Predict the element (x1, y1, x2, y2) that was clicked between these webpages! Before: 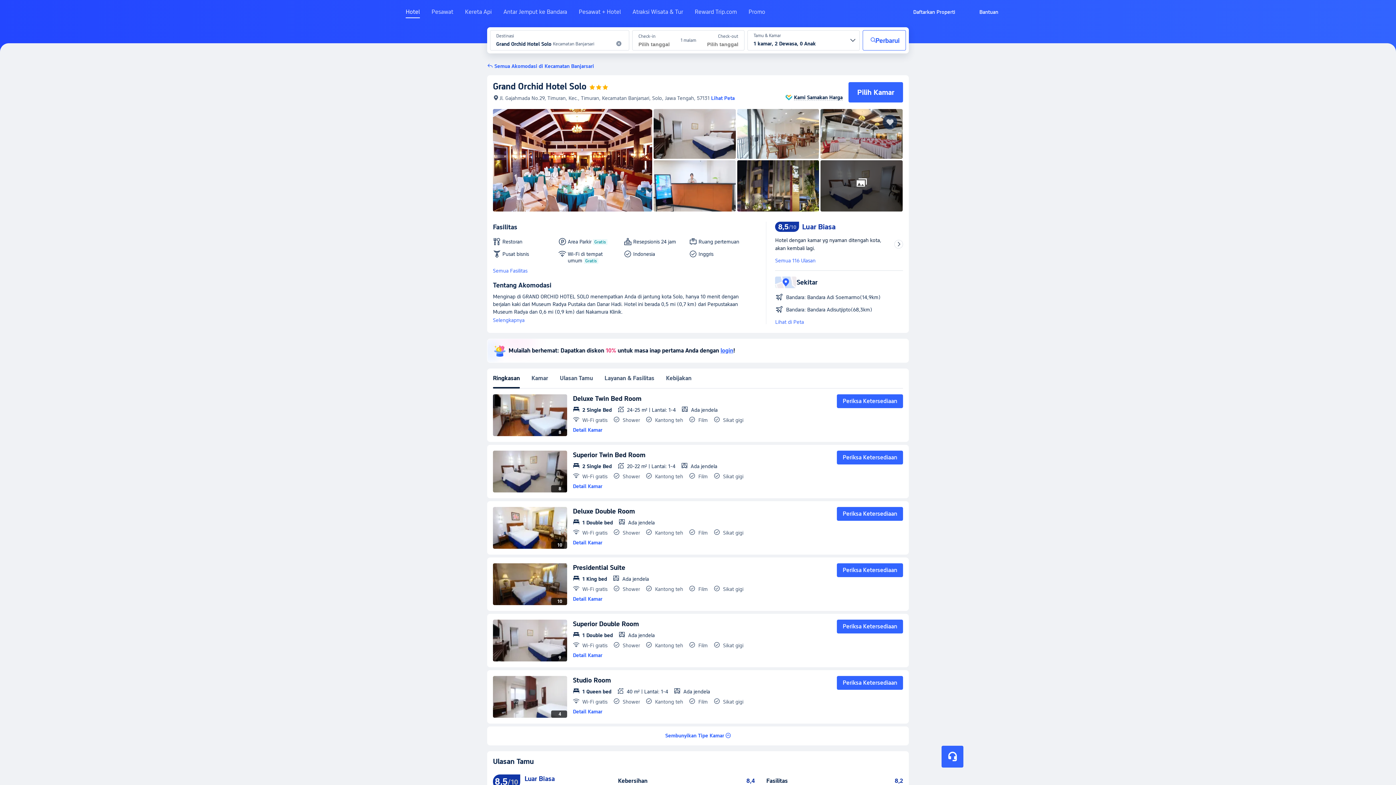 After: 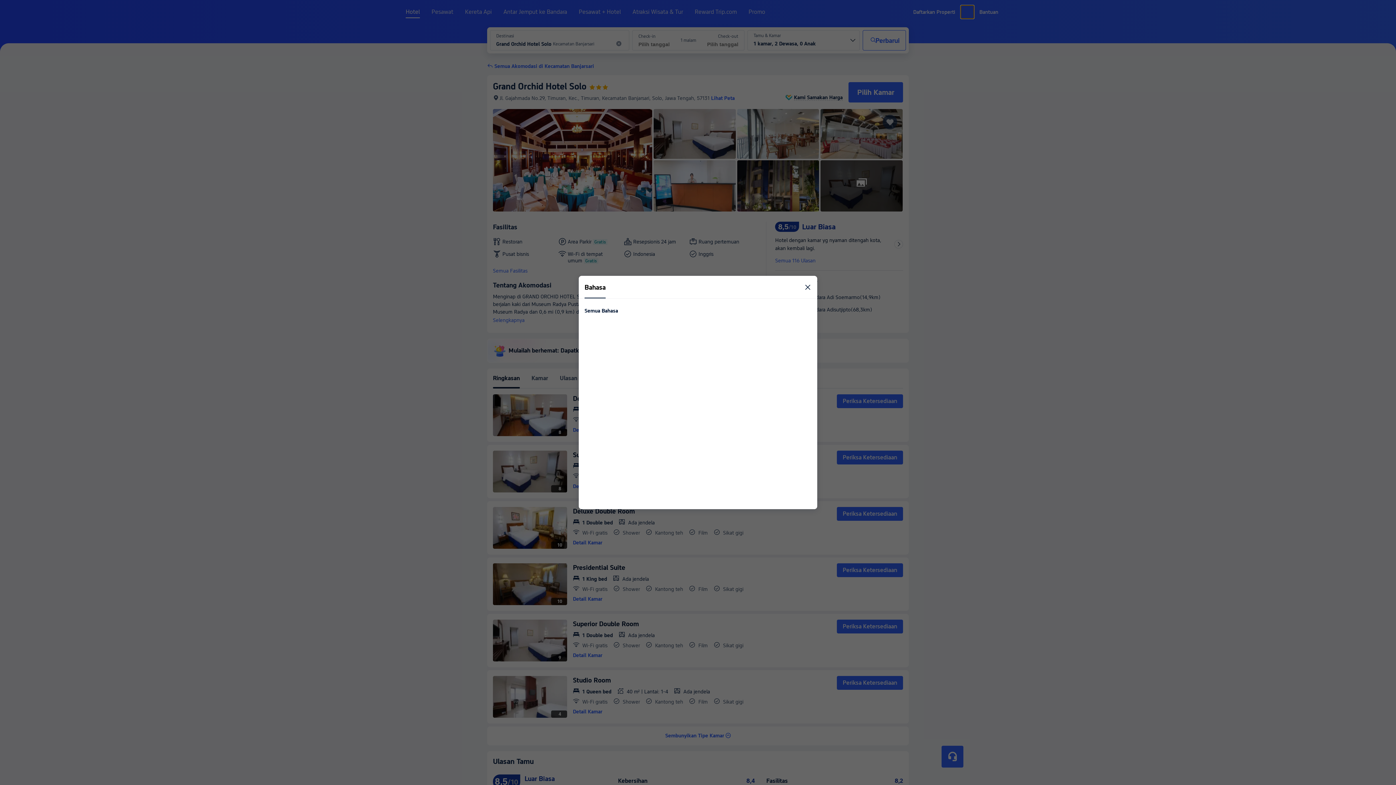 Action: bbox: (961, 5, 974, 18) label: Bahasa/Mata Uang